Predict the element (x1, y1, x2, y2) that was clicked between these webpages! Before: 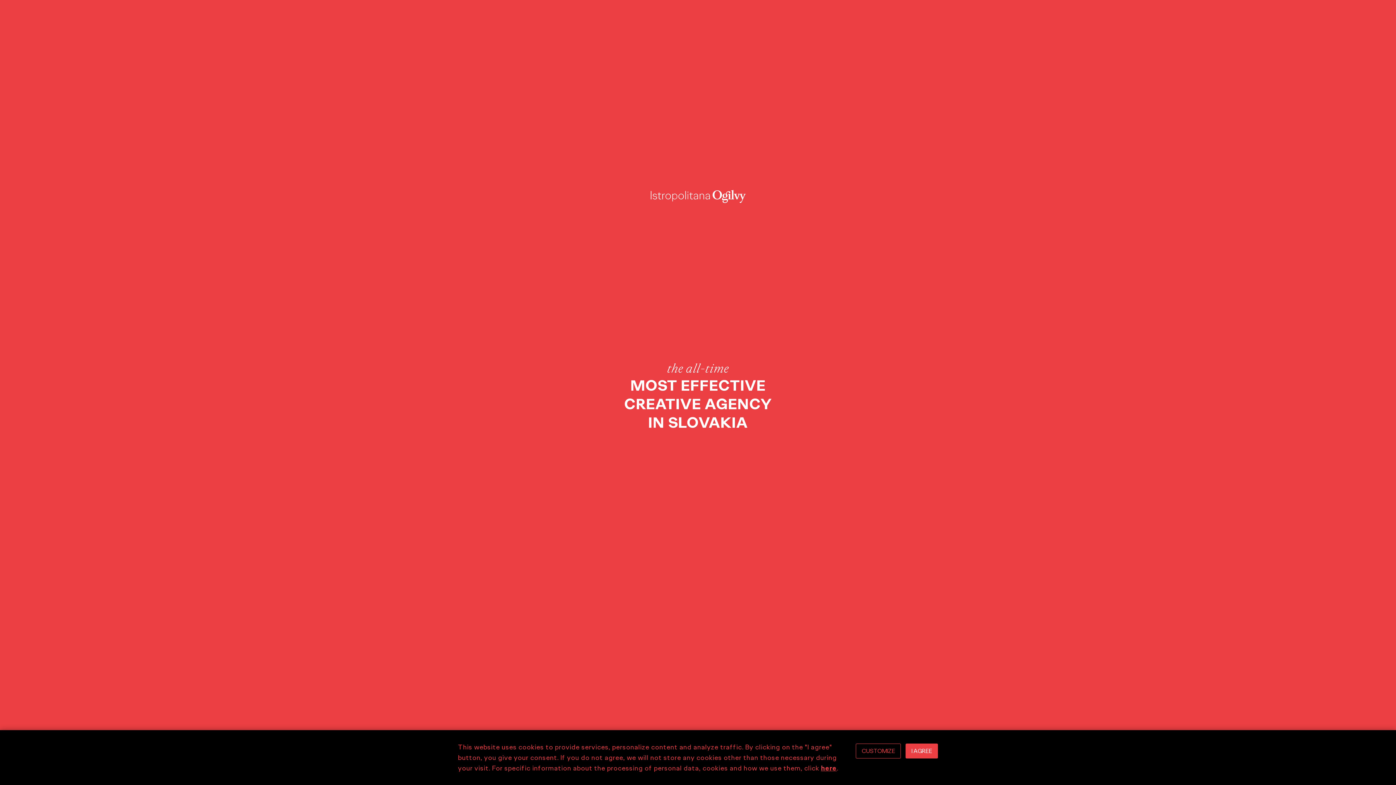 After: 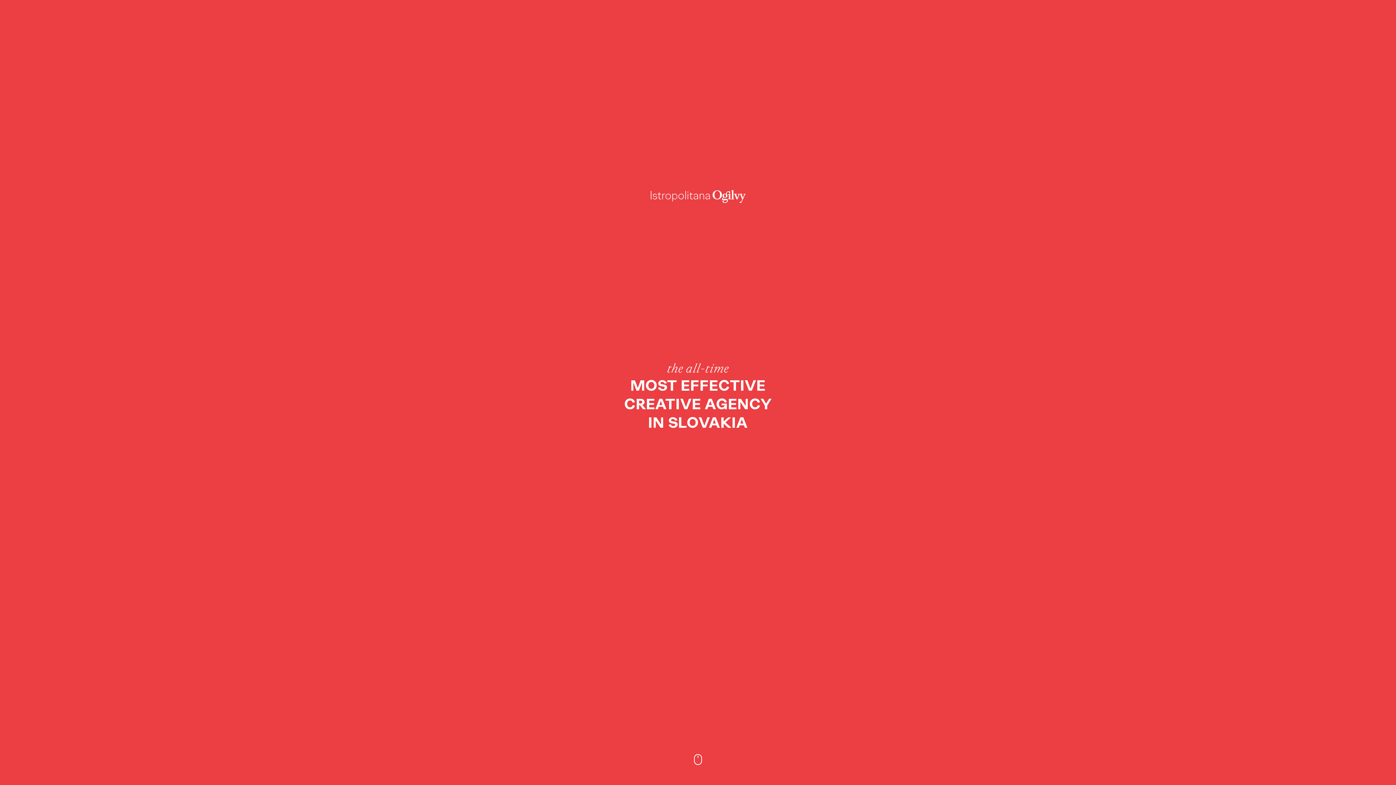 Action: label: I AGREE bbox: (905, 744, 938, 758)